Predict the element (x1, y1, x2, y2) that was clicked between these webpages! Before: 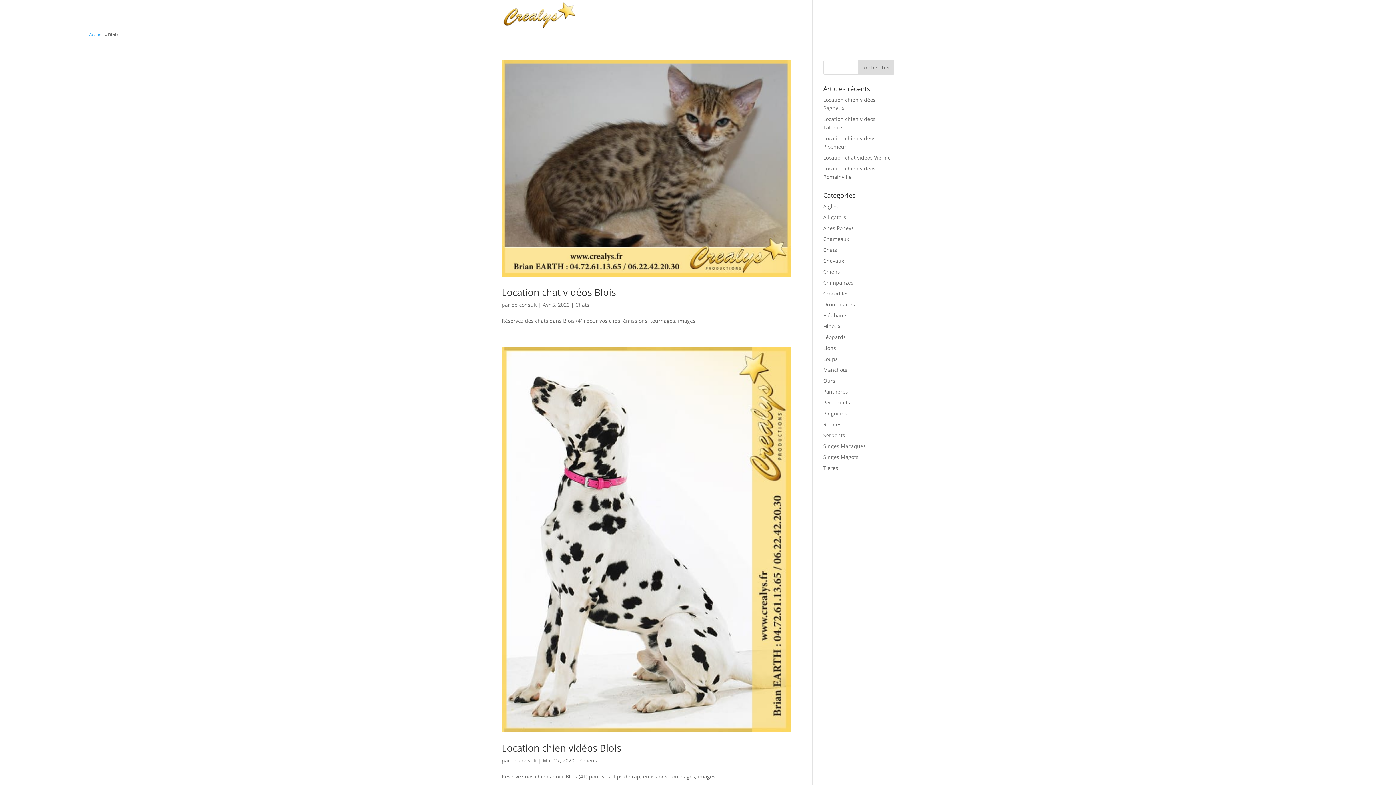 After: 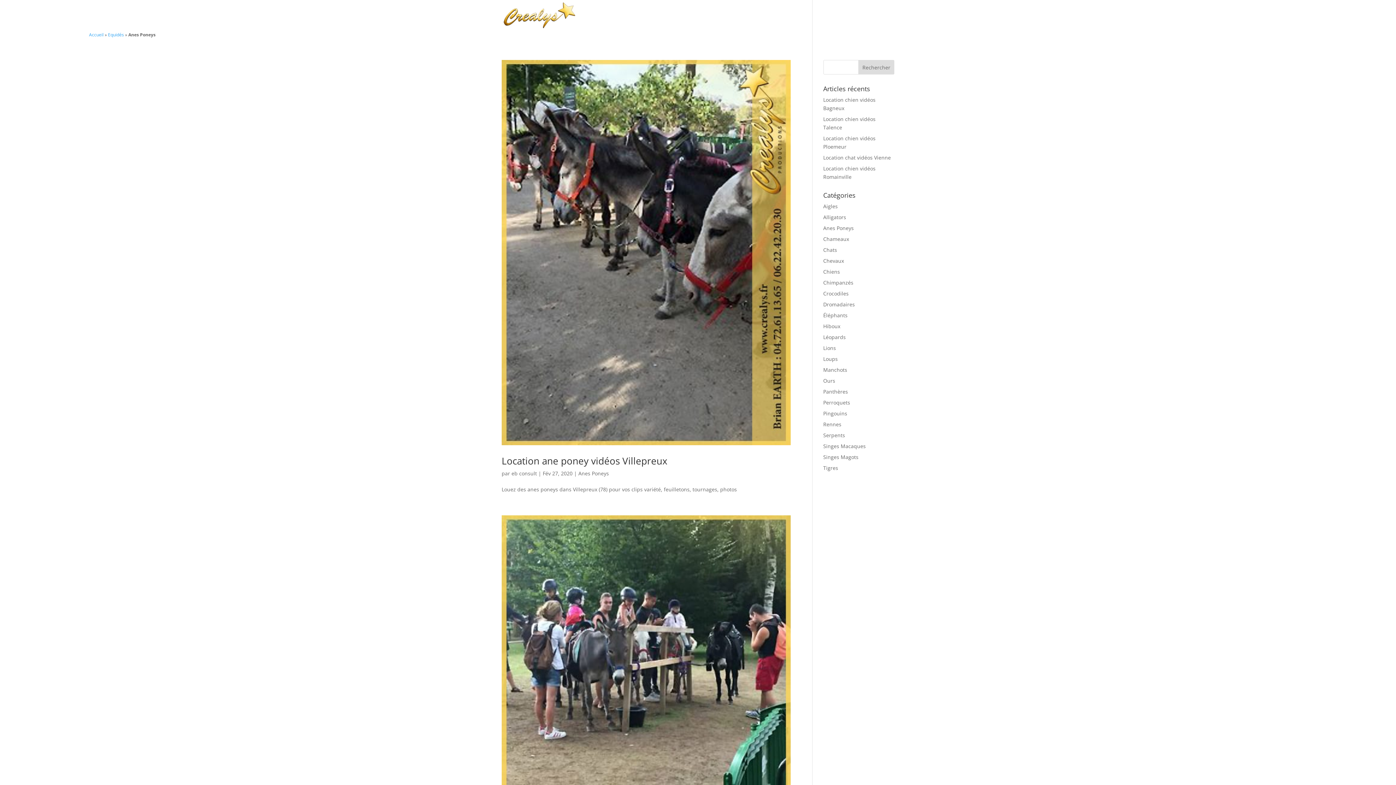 Action: label: Anes Poneys bbox: (823, 224, 854, 231)